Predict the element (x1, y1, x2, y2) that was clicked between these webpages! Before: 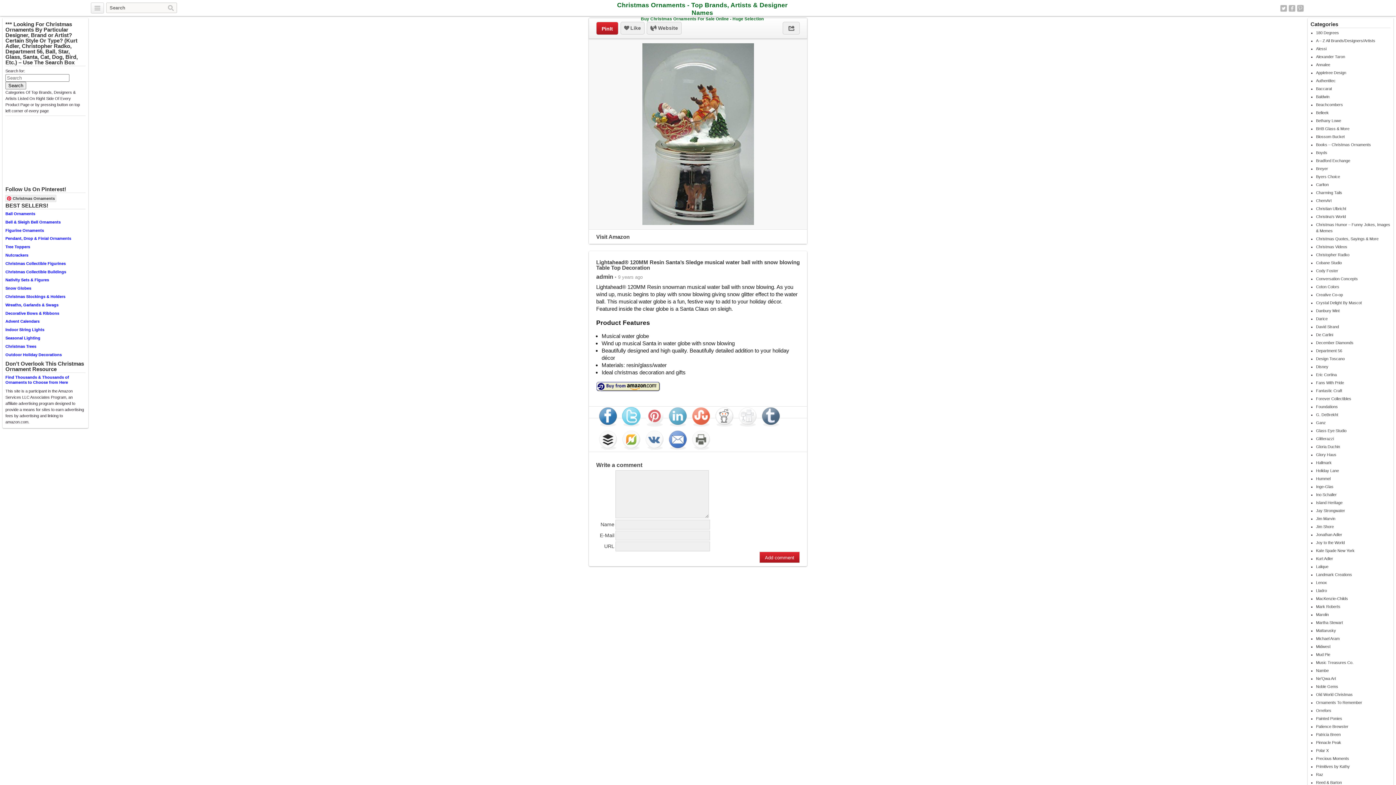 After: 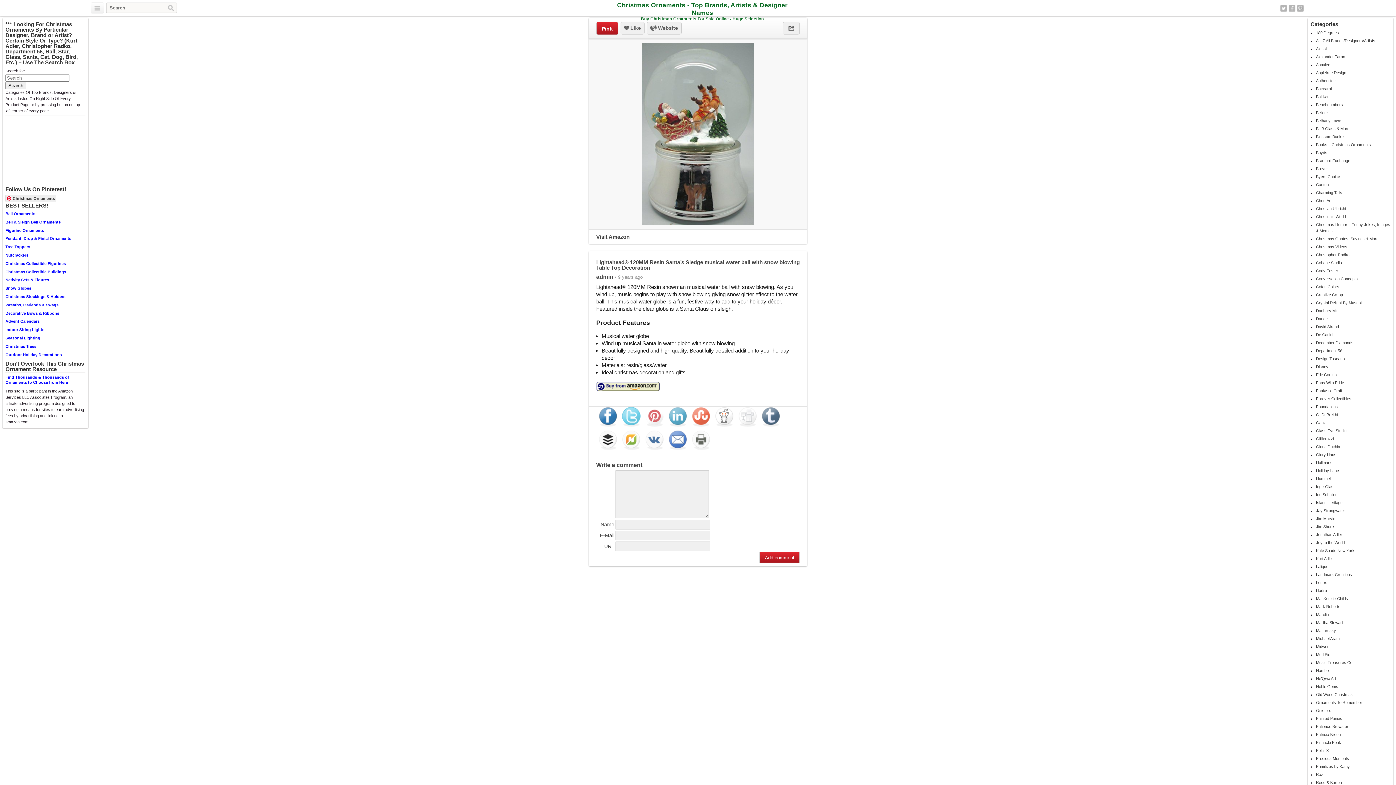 Action: bbox: (5, 302, 58, 307) label: Wreaths, Garlands & Swags